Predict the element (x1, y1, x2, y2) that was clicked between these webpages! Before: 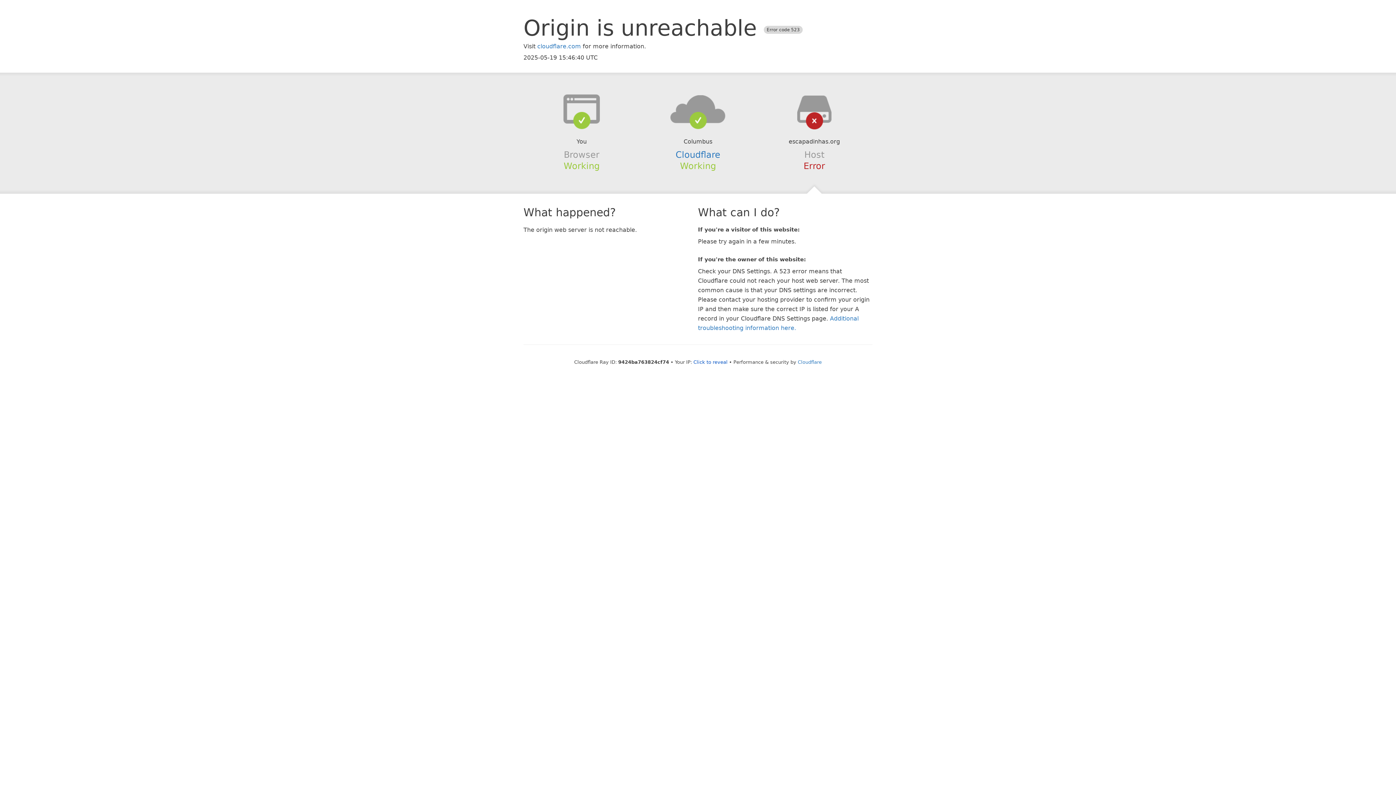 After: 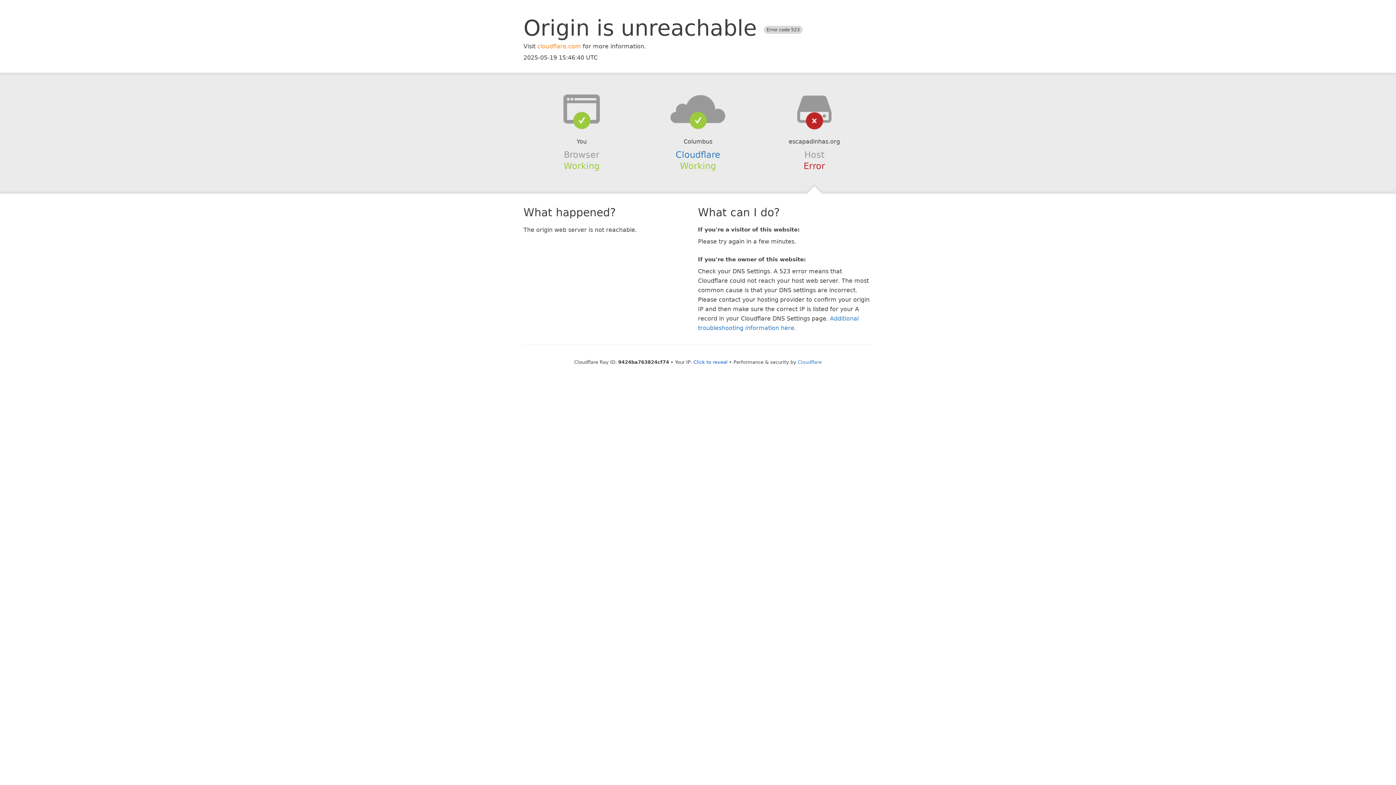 Action: label: cloudflare.com bbox: (537, 42, 581, 49)